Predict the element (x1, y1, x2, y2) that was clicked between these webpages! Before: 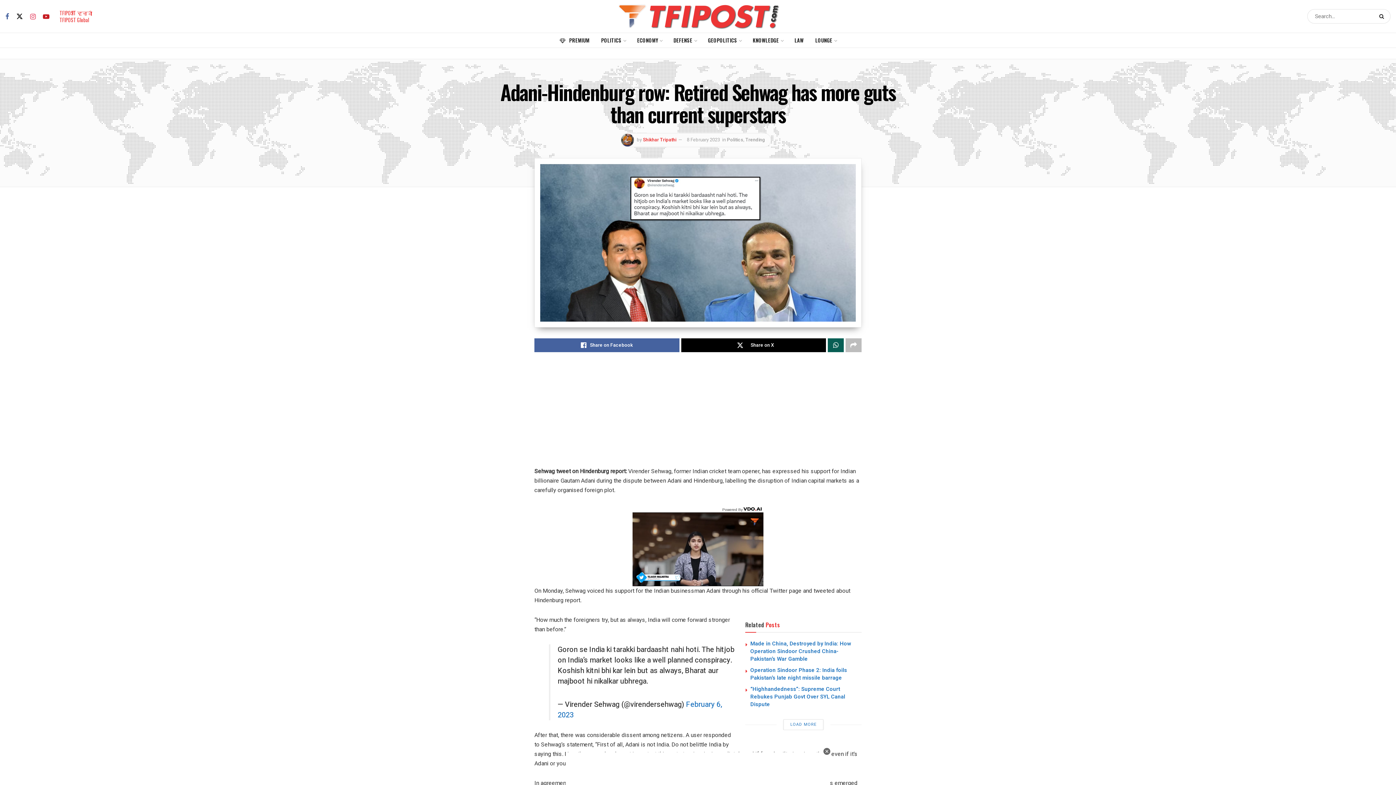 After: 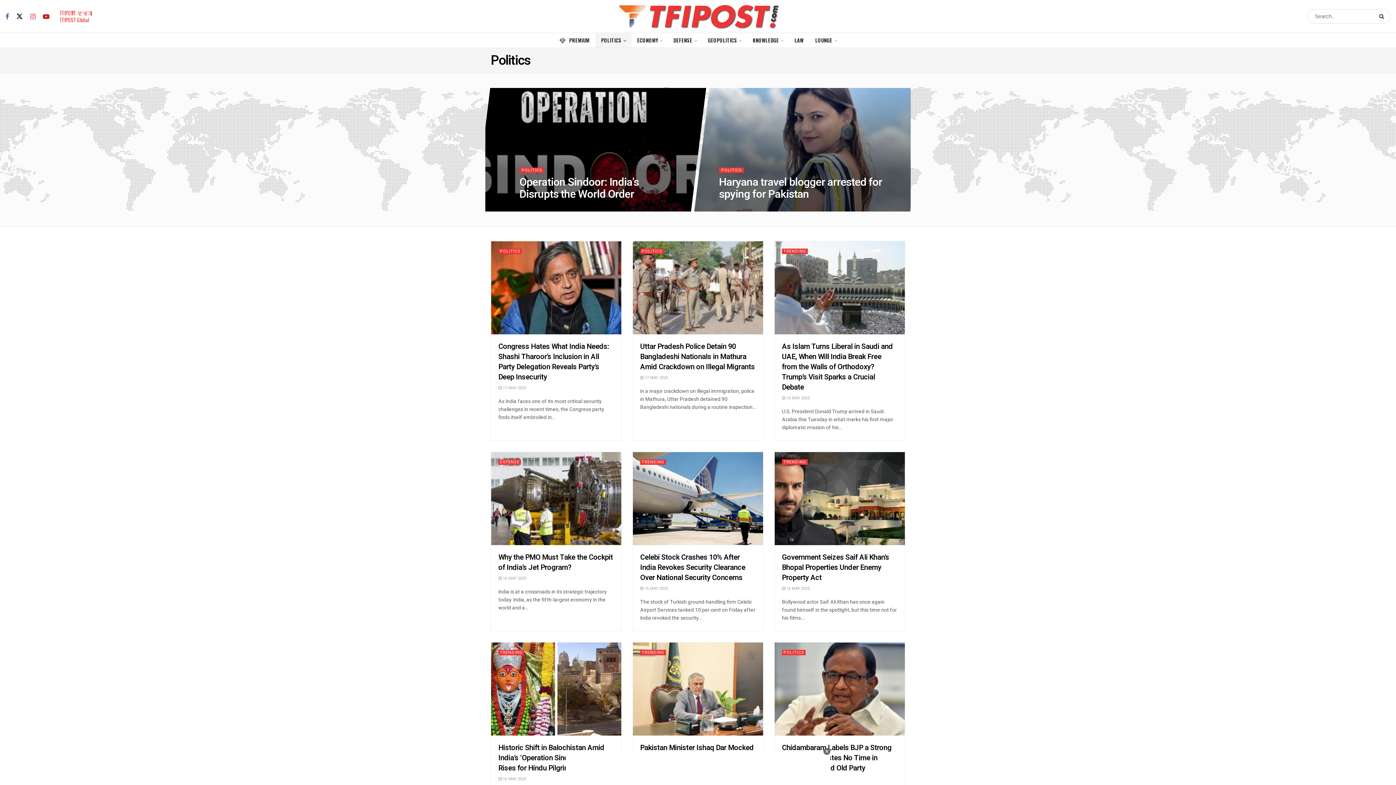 Action: bbox: (727, 136, 743, 143) label: Politics